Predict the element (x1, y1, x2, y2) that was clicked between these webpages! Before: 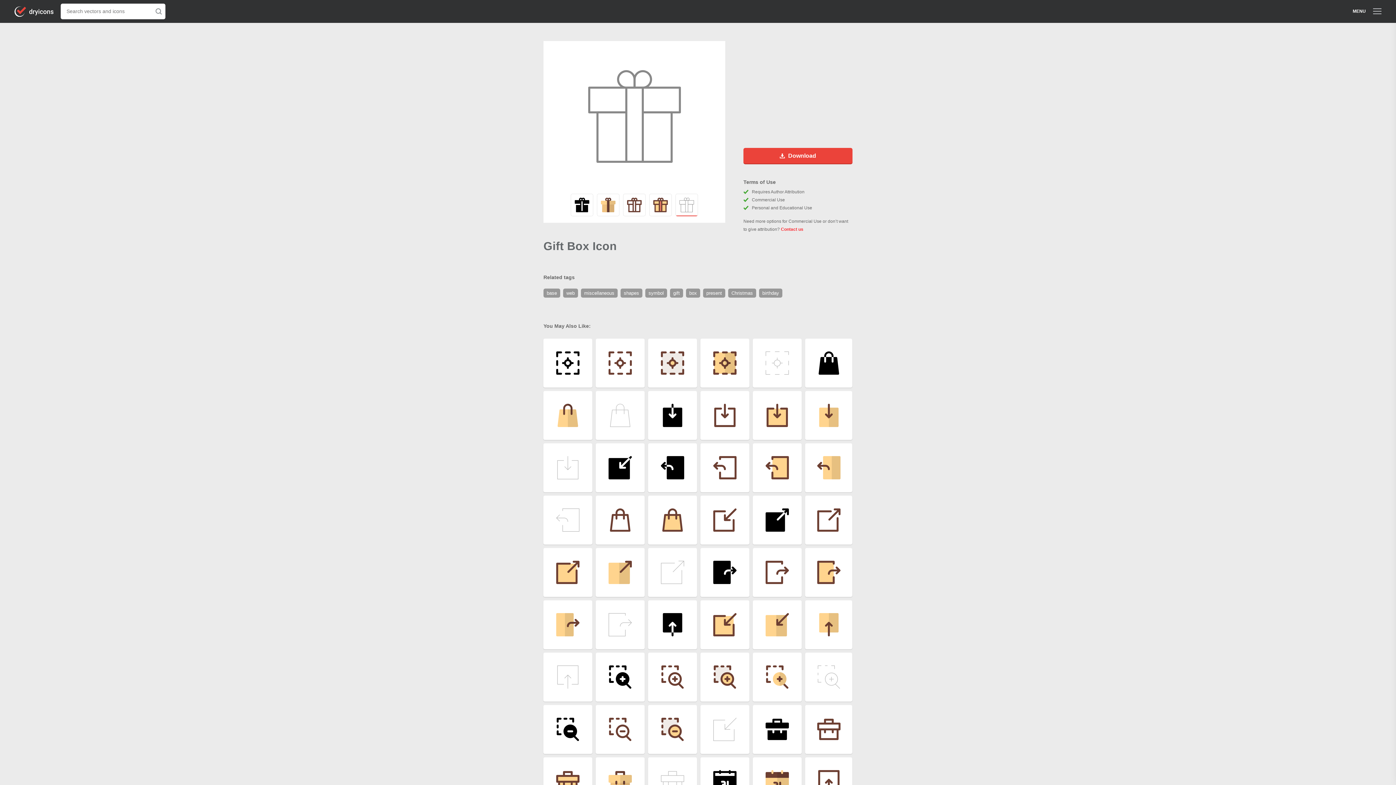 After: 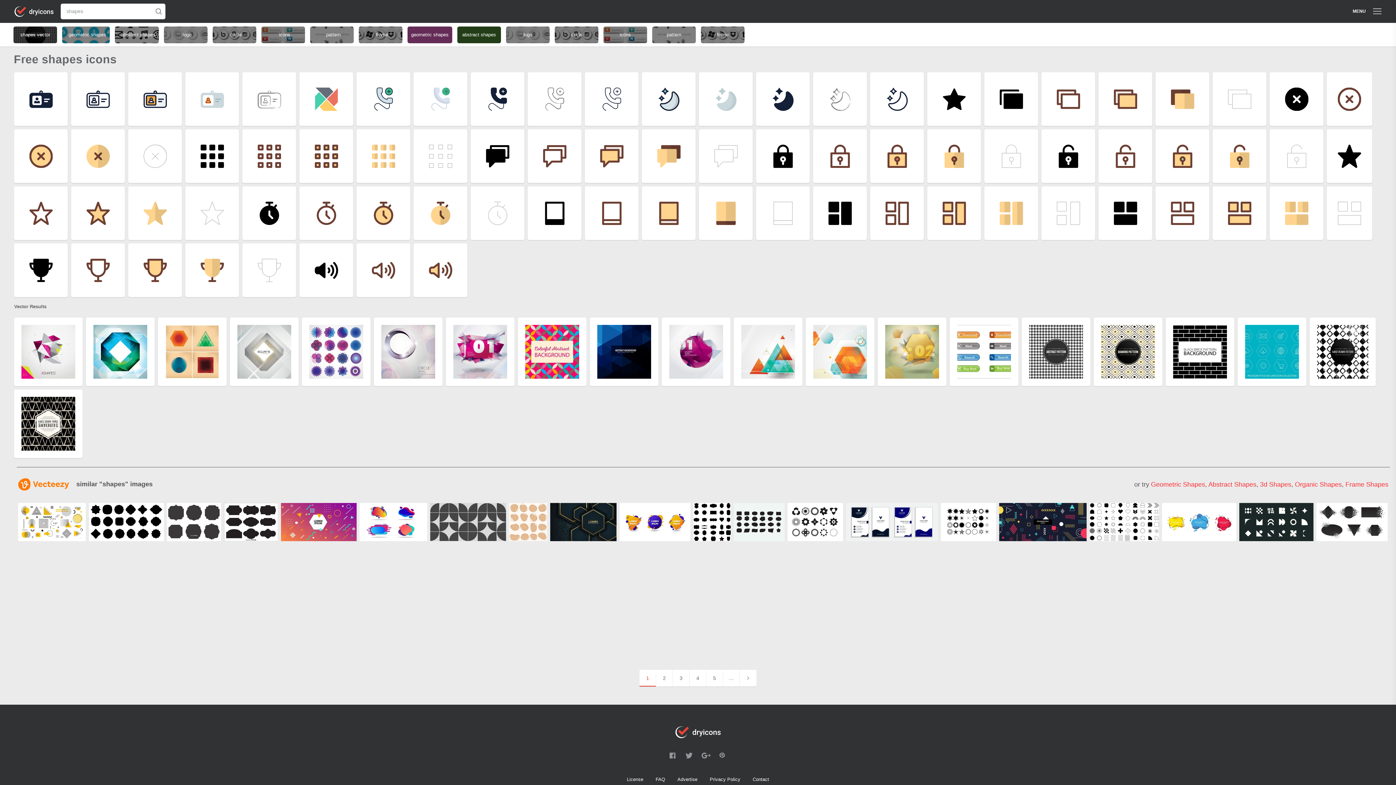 Action: label: shapes  bbox: (620, 290, 645, 296)